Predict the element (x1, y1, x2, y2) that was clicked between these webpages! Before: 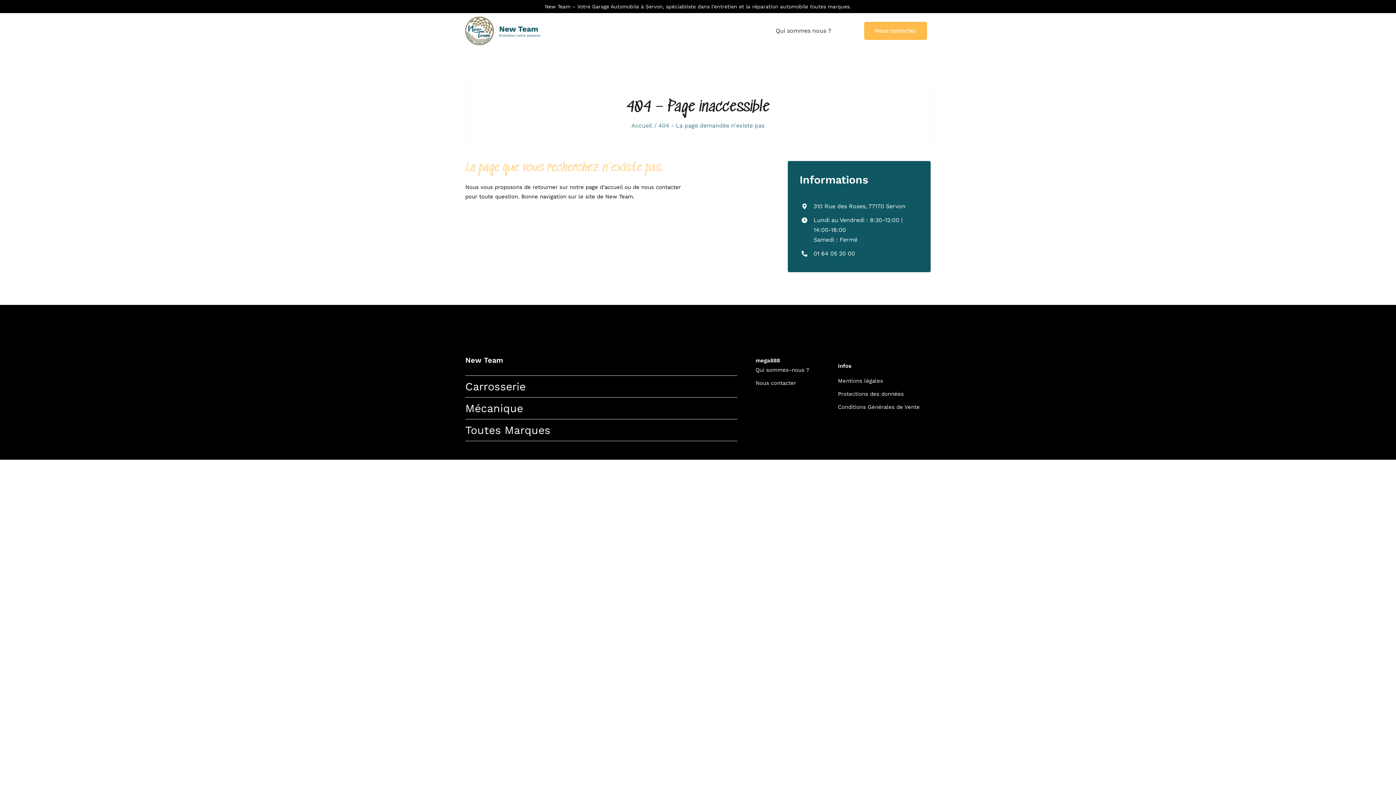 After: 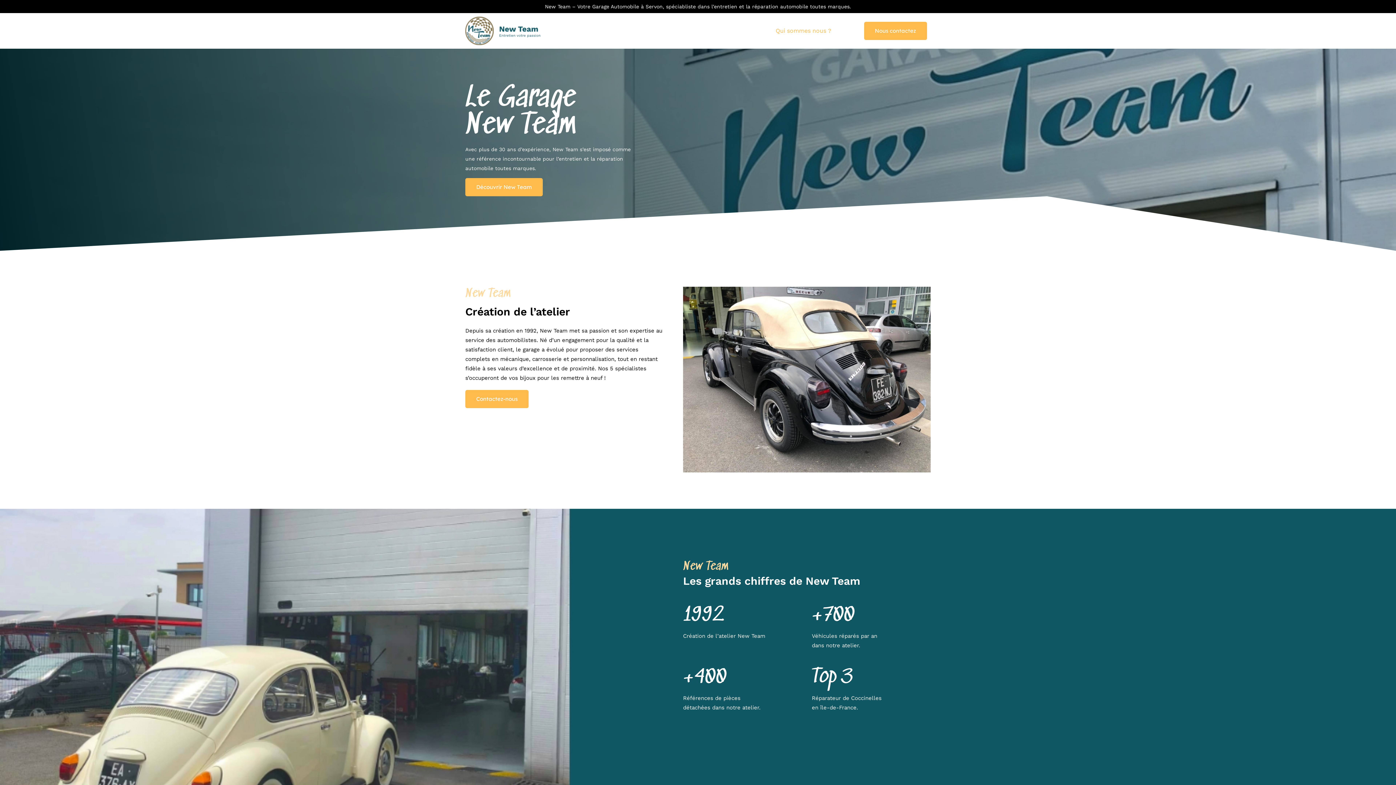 Action: bbox: (755, 365, 819, 374) label: Qui sommes-nous ?